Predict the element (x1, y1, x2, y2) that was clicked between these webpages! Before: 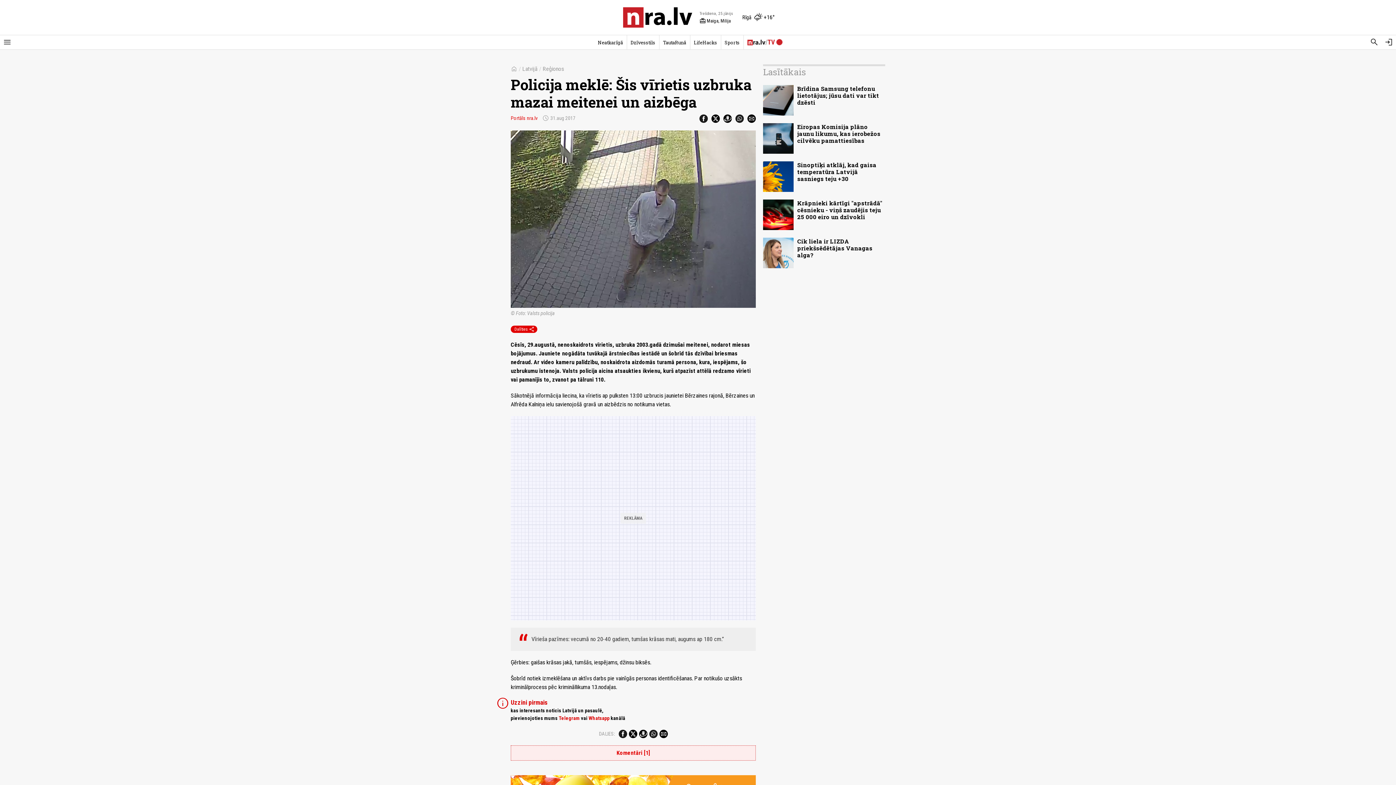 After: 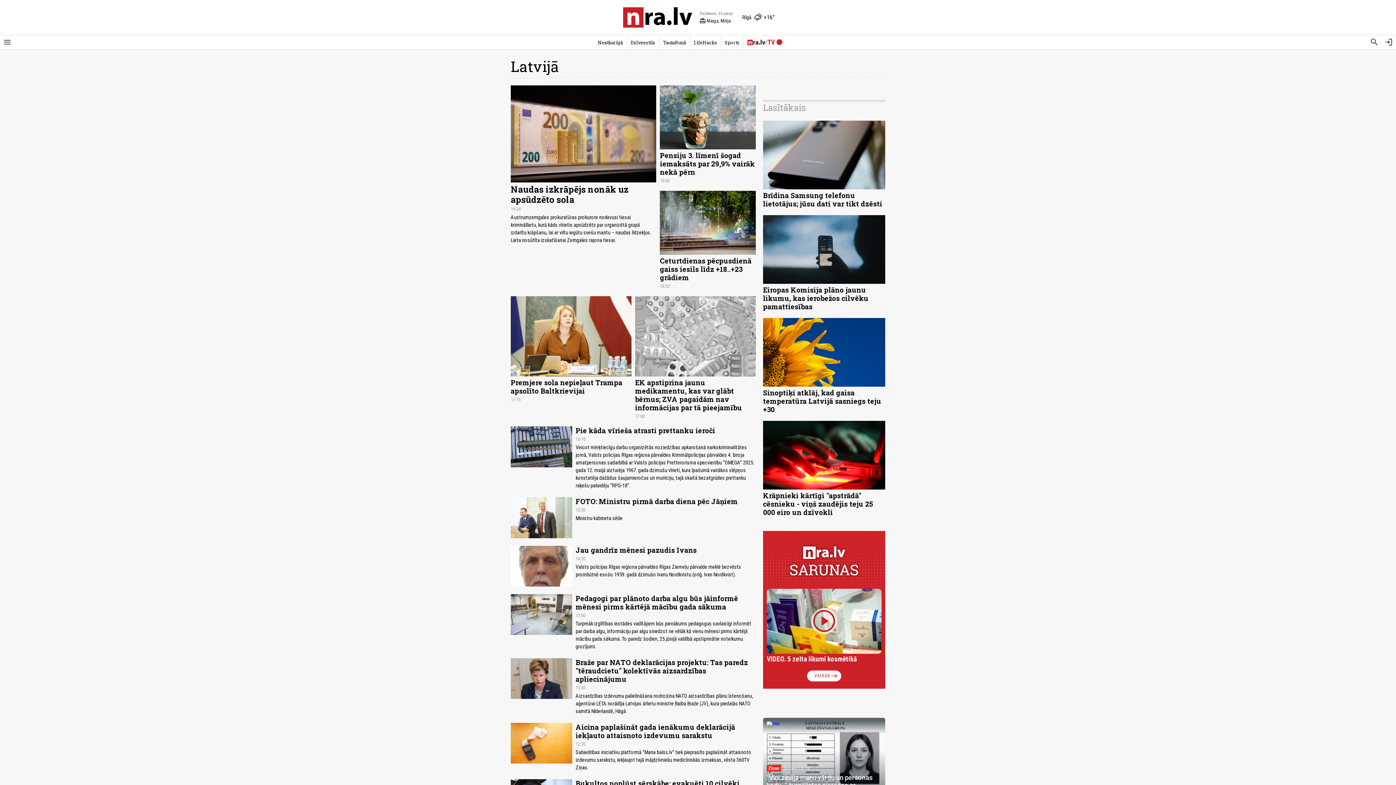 Action: bbox: (522, 65, 537, 72) label: Latvijā